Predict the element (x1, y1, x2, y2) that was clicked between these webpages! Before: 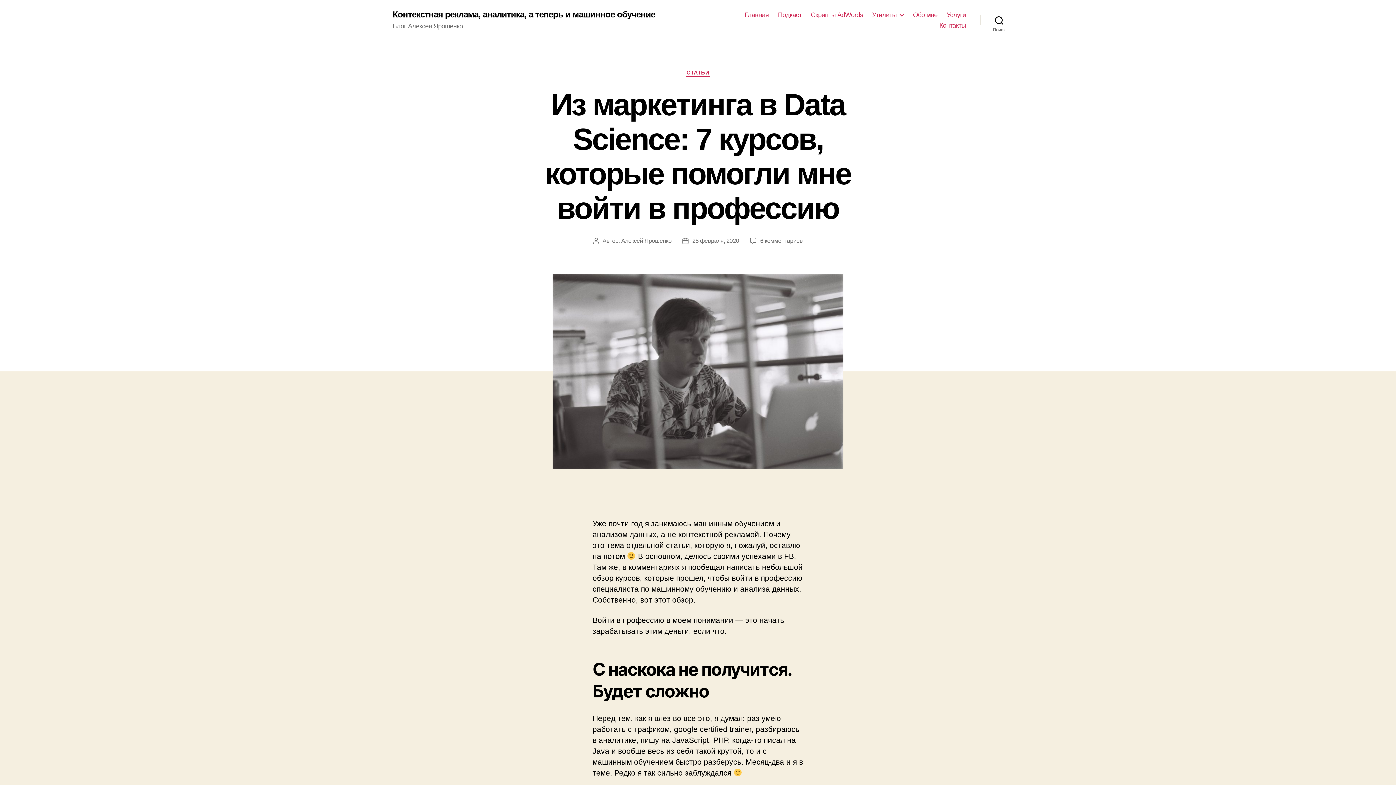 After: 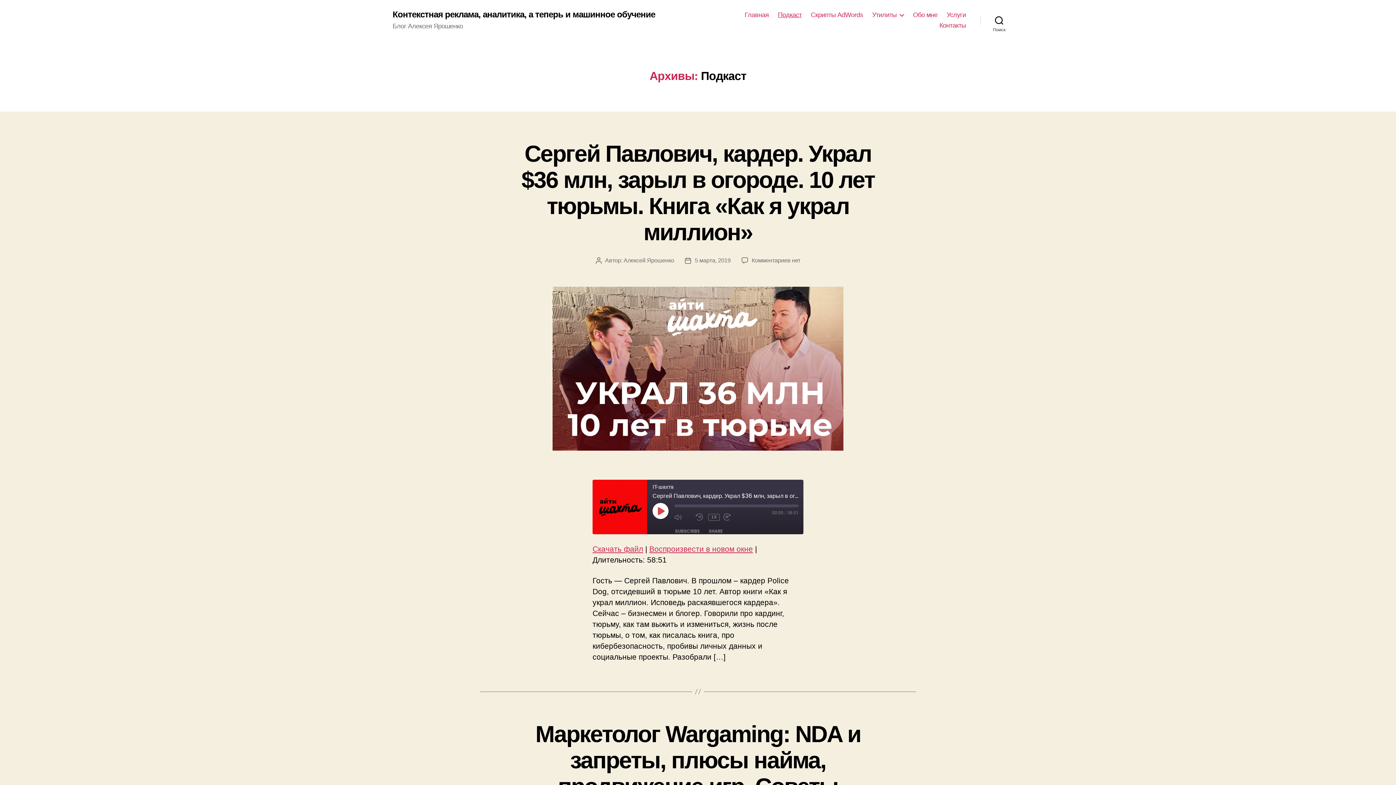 Action: bbox: (778, 11, 801, 18) label: Подкаст